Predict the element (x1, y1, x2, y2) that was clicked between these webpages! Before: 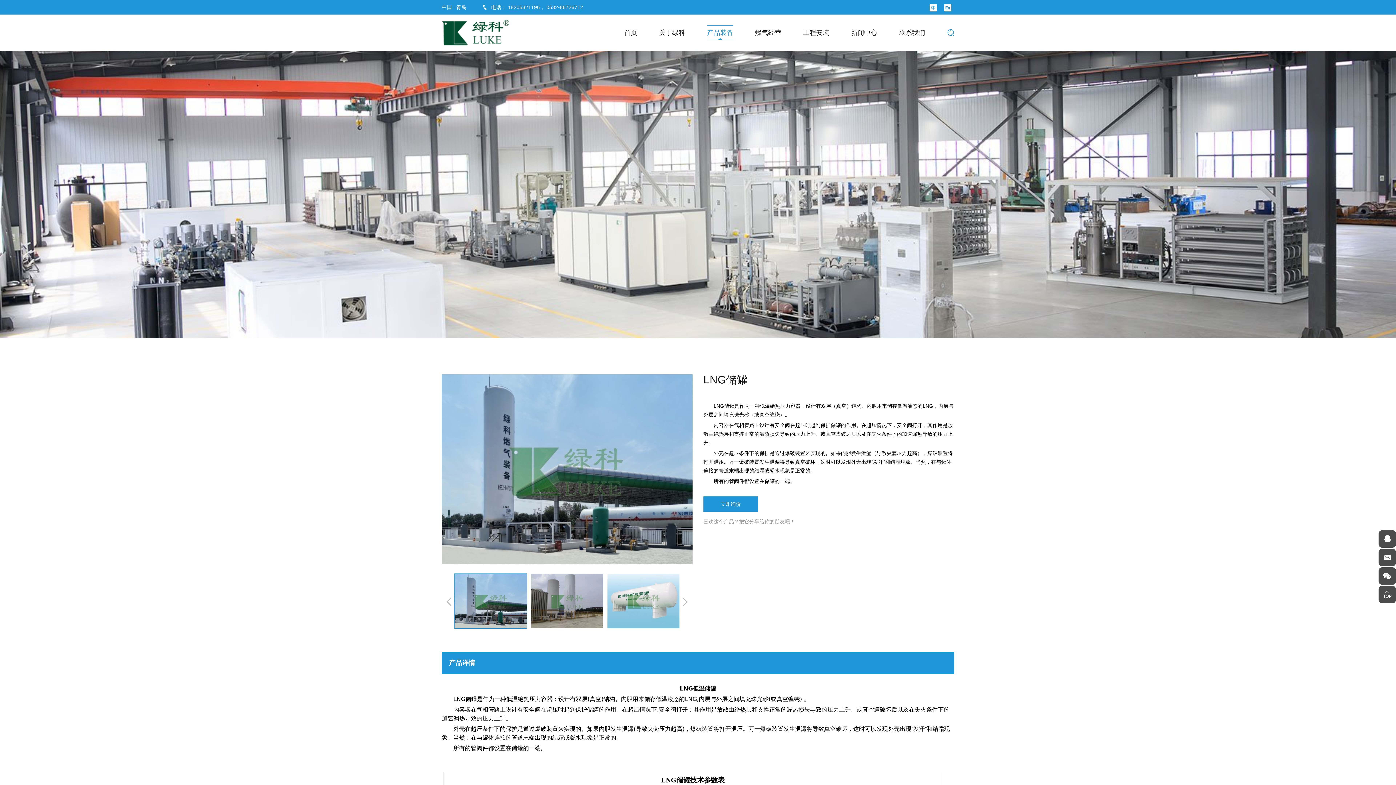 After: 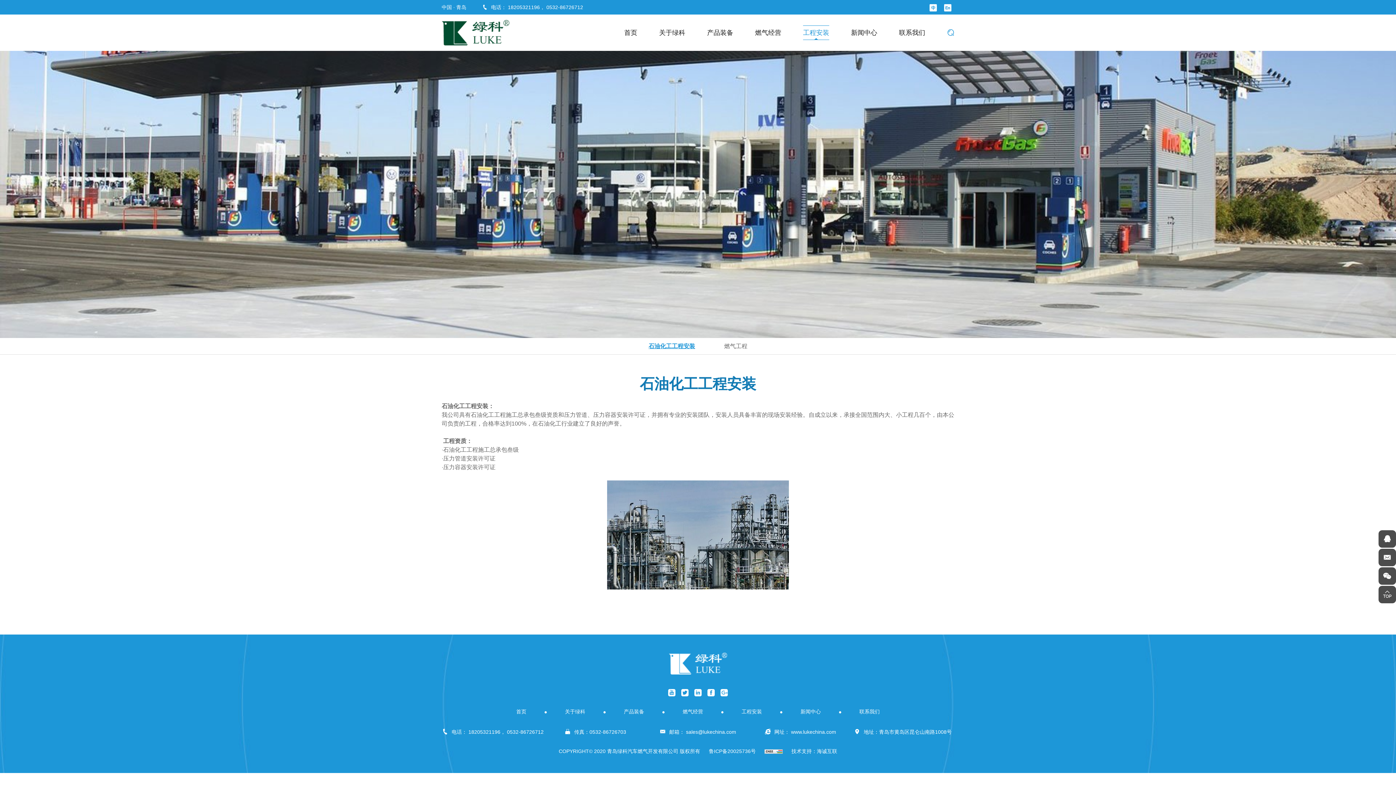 Action: bbox: (803, 14, 829, 50) label: 工程安装